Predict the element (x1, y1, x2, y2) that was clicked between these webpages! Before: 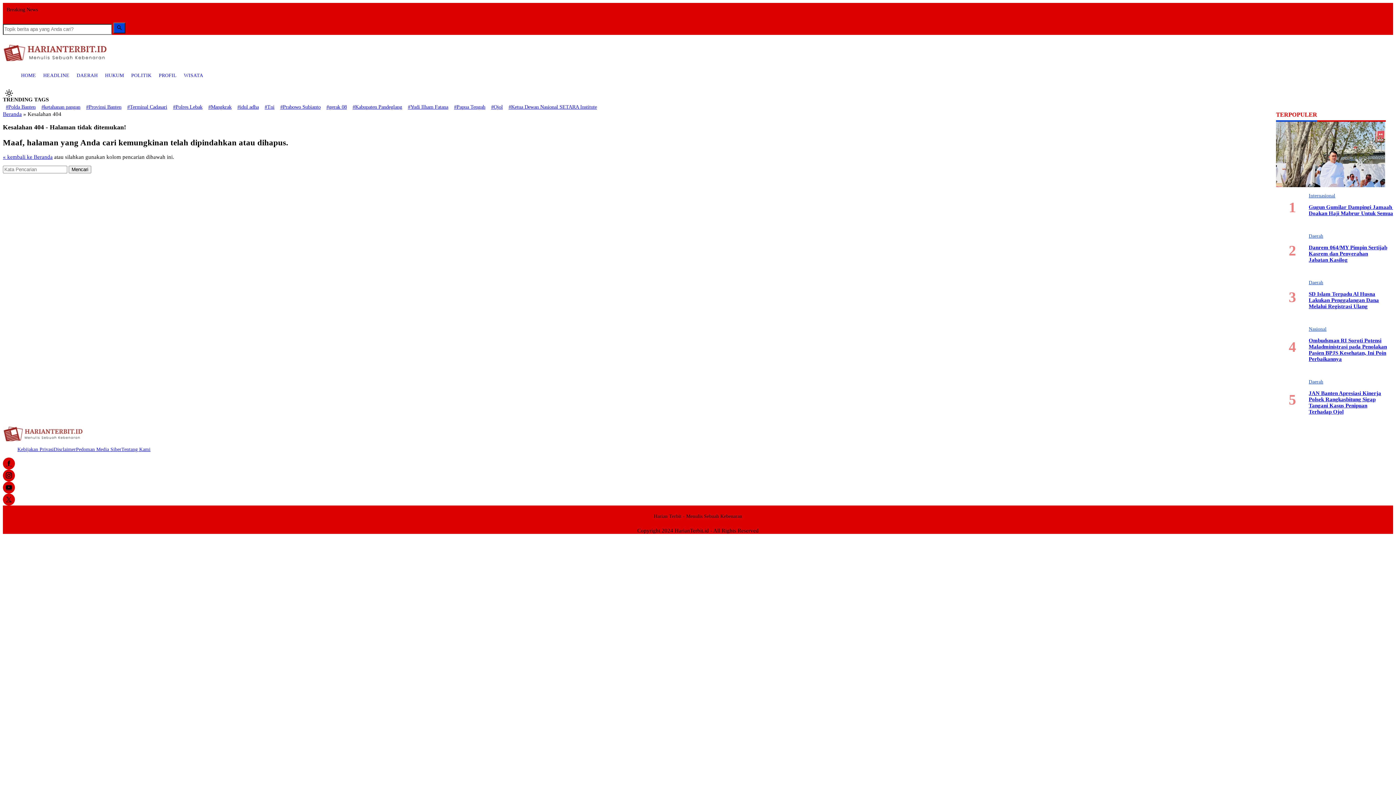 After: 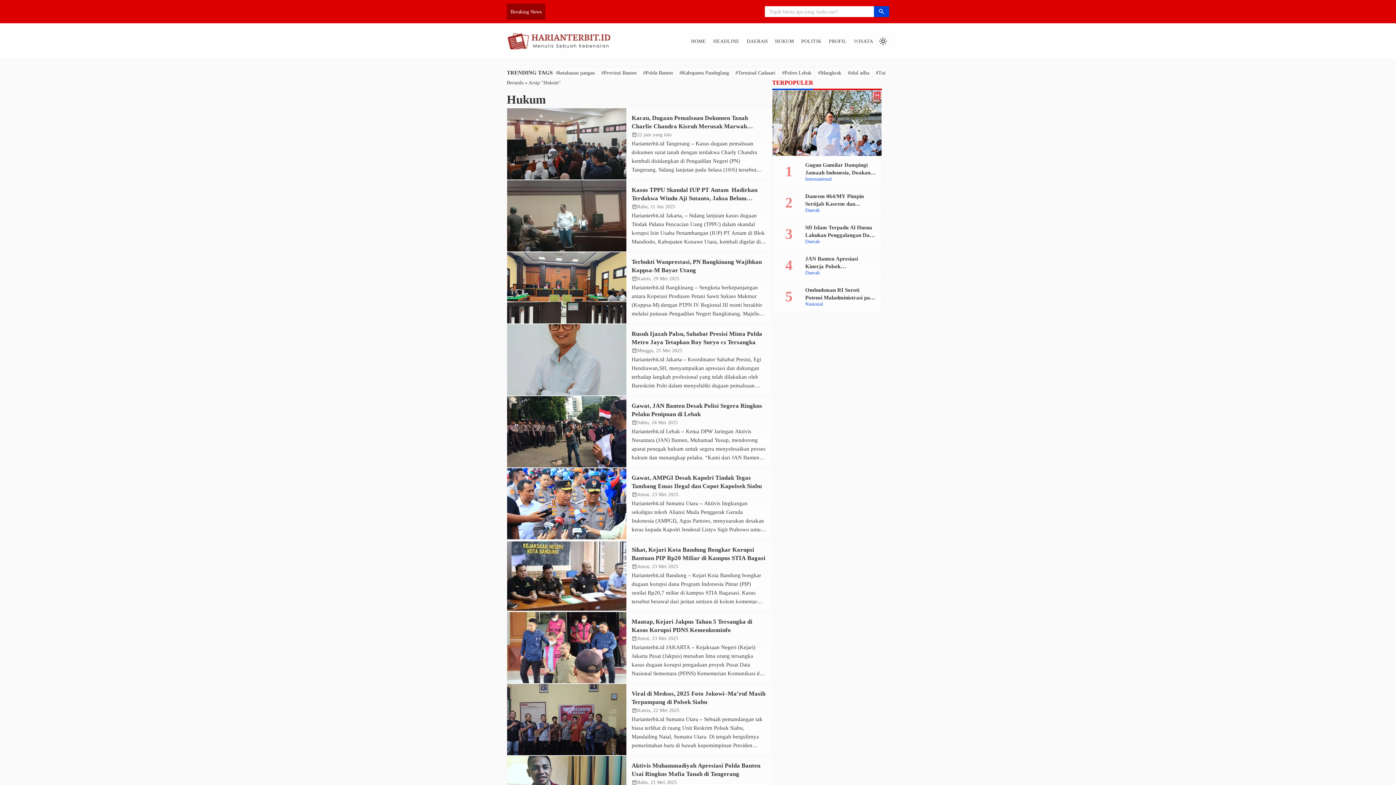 Action: label: HUKUM bbox: (105, 72, 124, 78)